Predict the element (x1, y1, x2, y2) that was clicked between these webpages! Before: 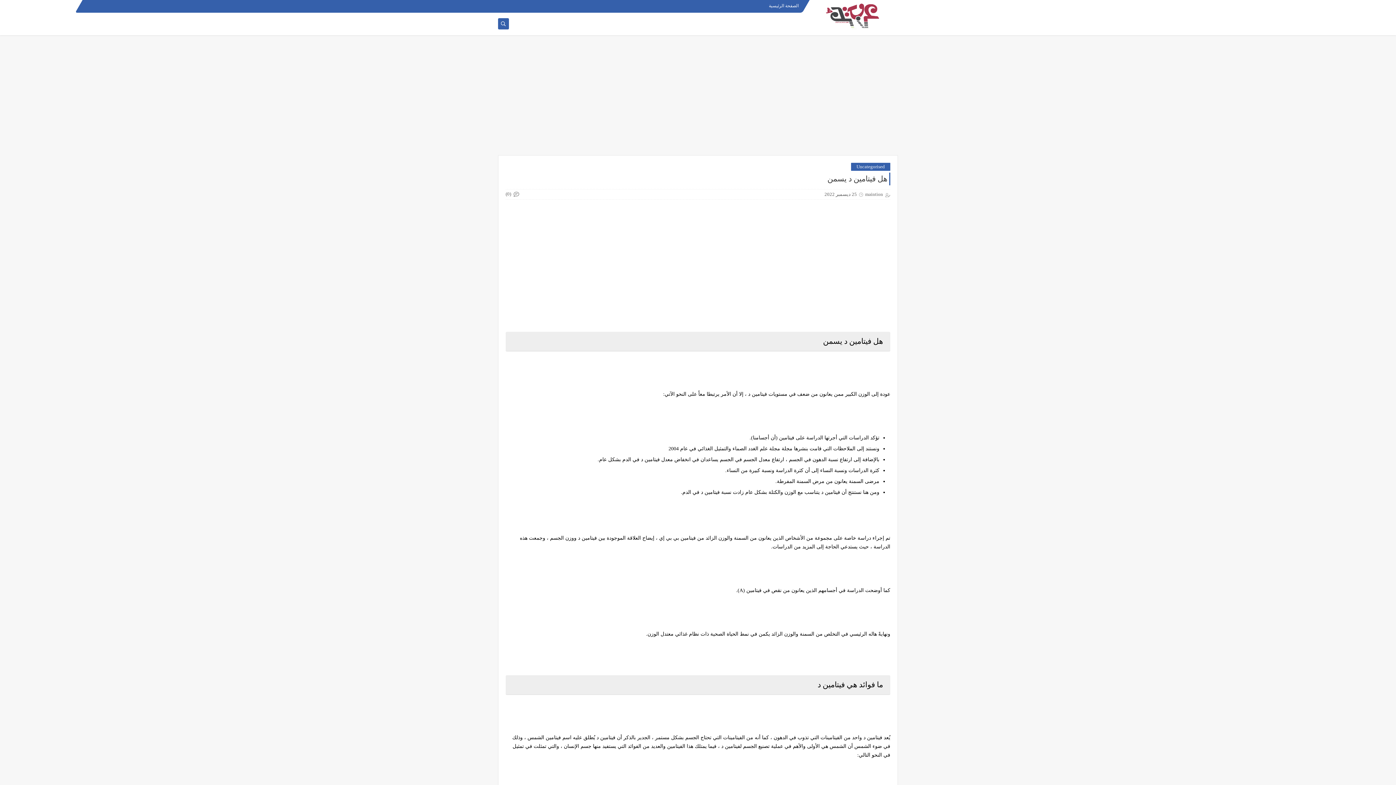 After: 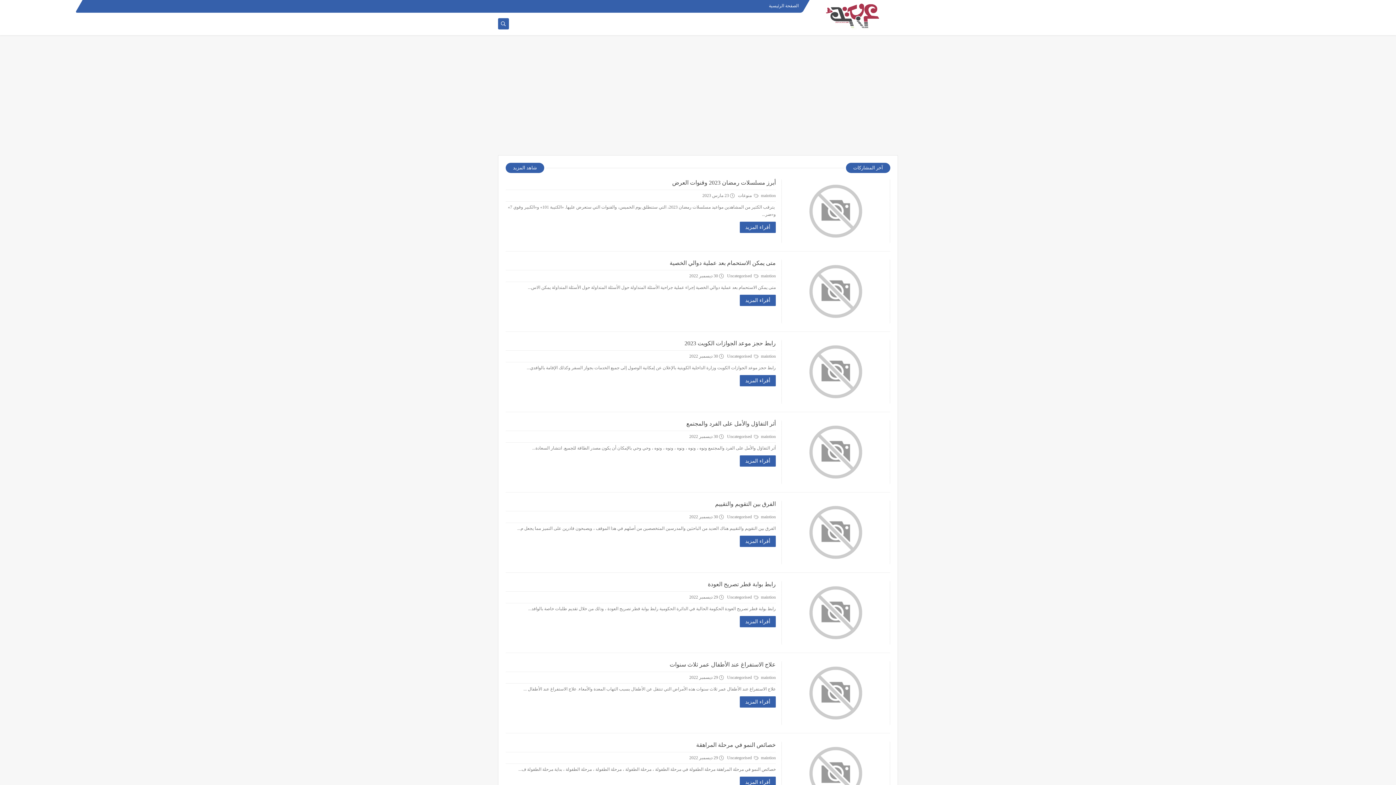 Action: bbox: (807, 3, 898, 29)